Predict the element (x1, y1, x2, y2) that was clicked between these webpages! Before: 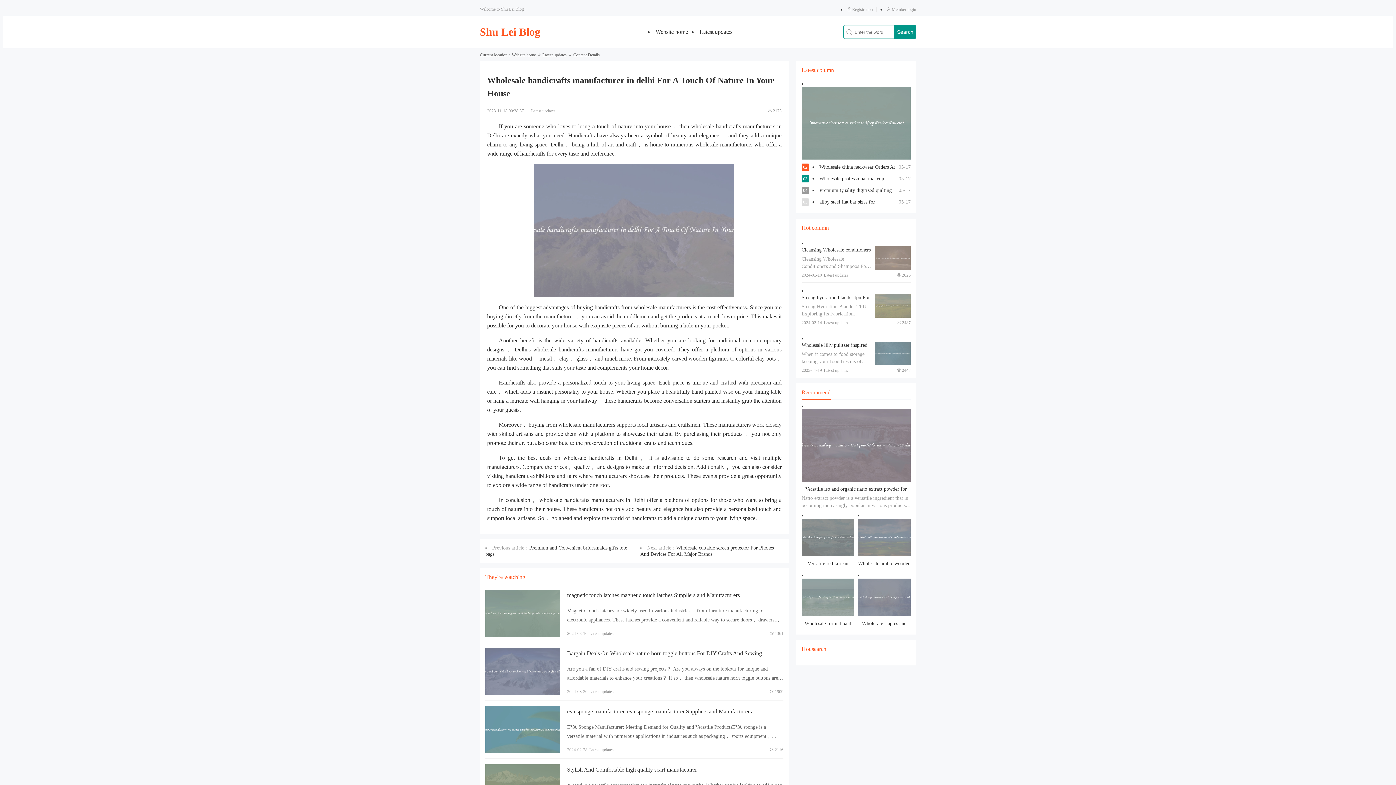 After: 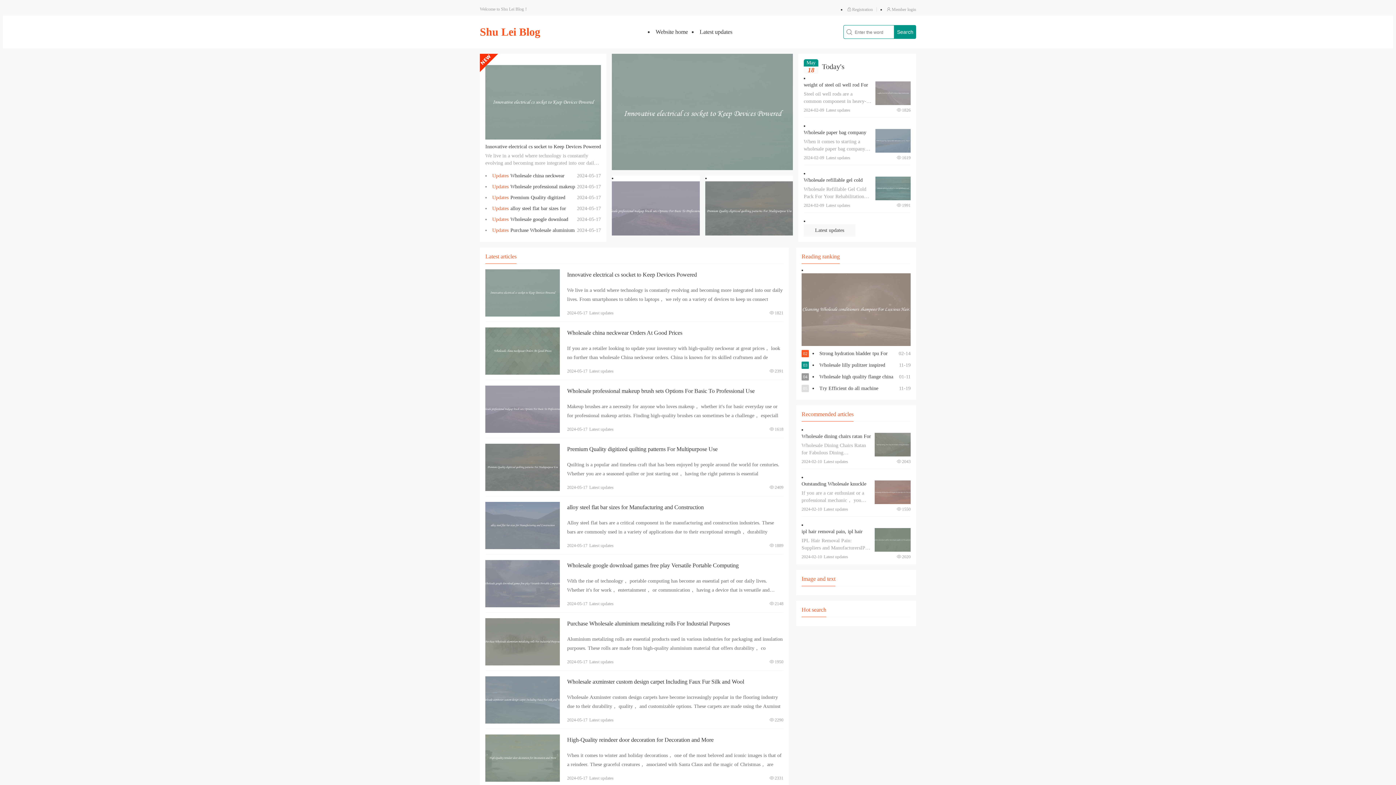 Action: bbox: (480, 25, 540, 37) label: Shu Lei Blog